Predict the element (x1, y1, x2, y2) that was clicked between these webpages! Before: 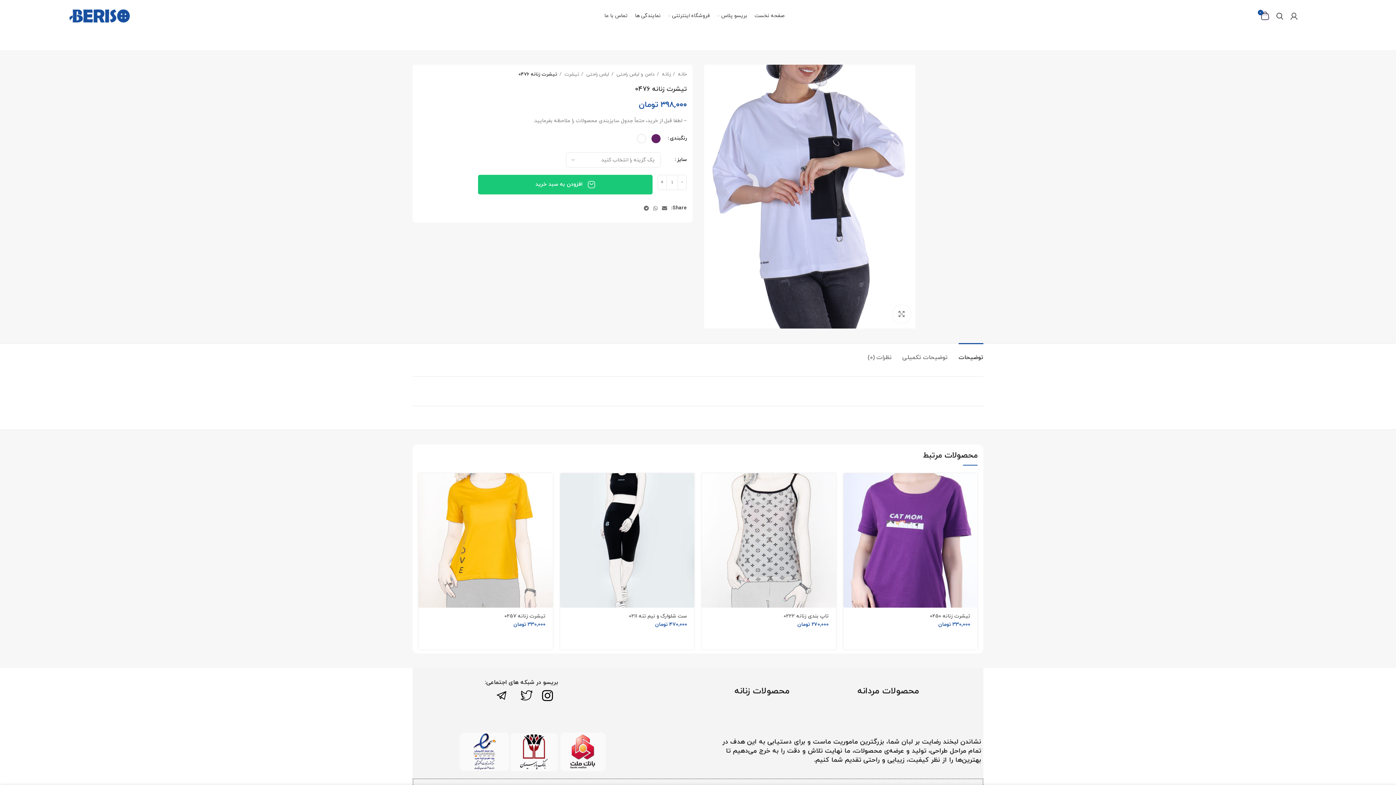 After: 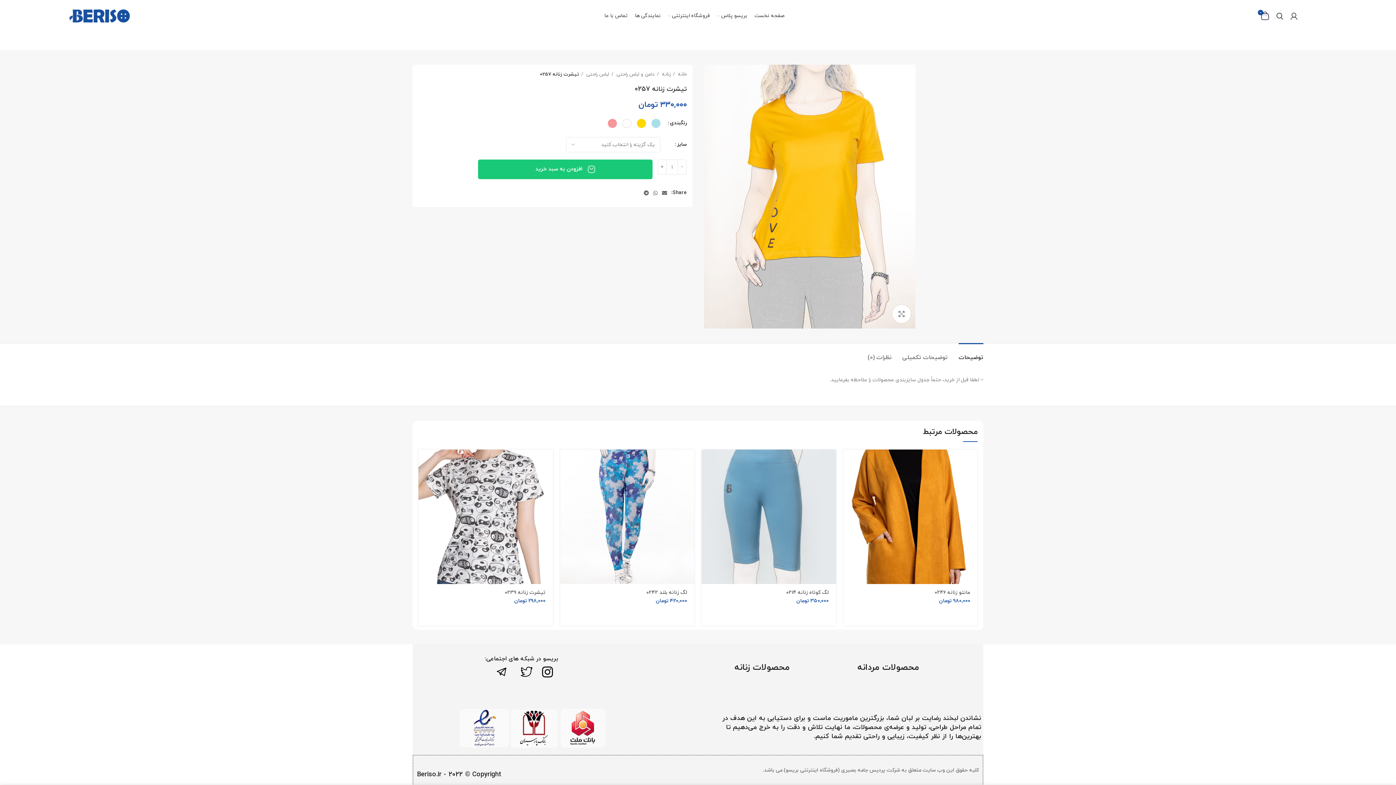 Action: bbox: (418, 473, 552, 607)